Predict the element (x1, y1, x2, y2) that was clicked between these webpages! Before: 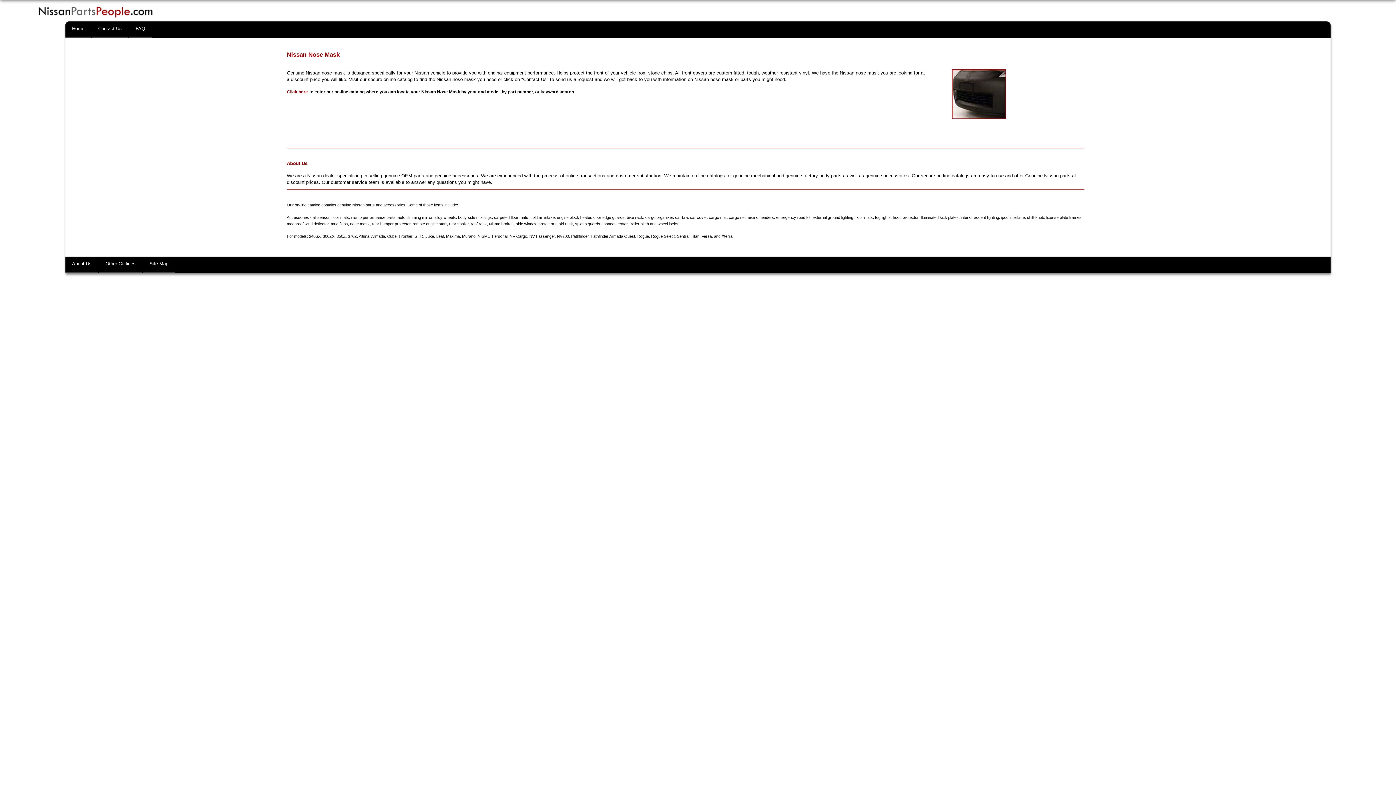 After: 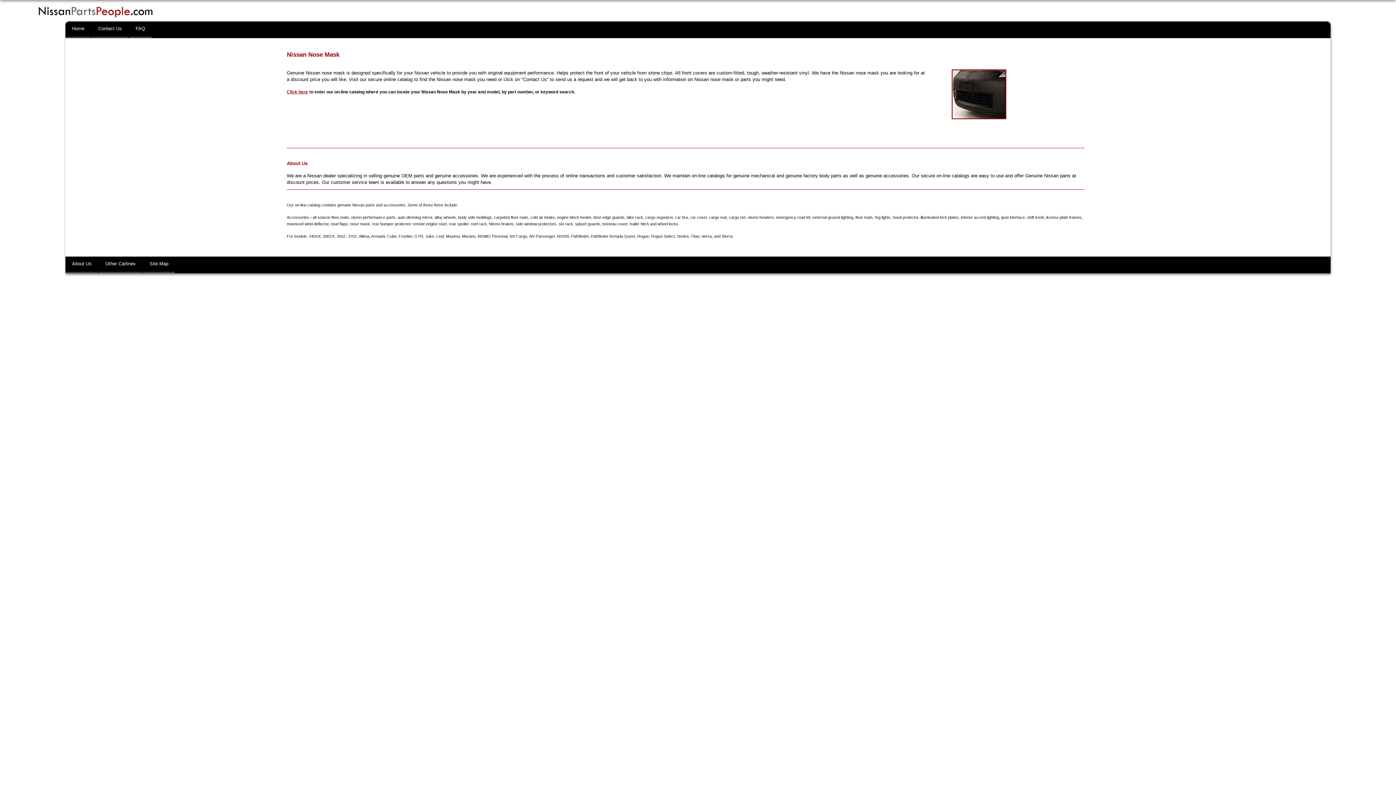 Action: label: nose mask bbox: (350, 221, 369, 226)